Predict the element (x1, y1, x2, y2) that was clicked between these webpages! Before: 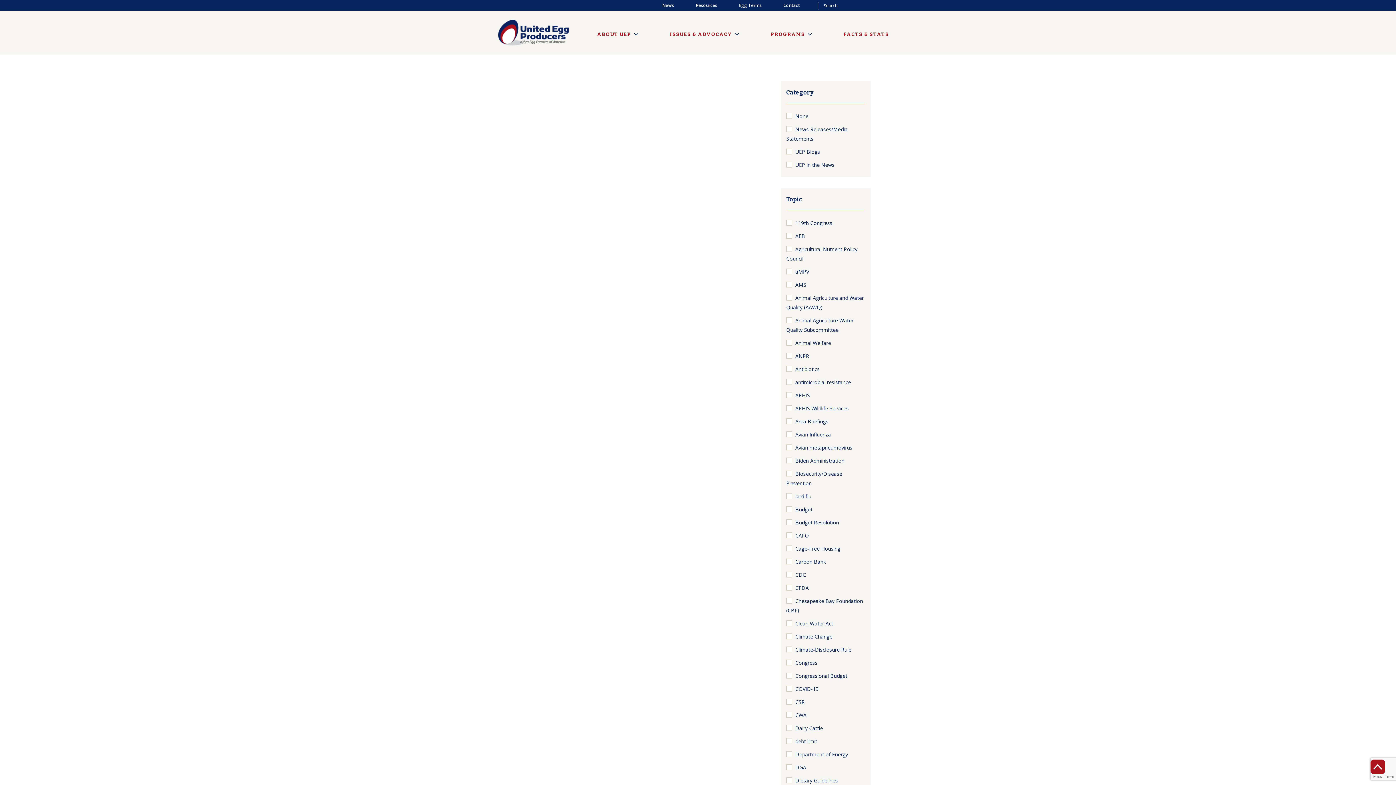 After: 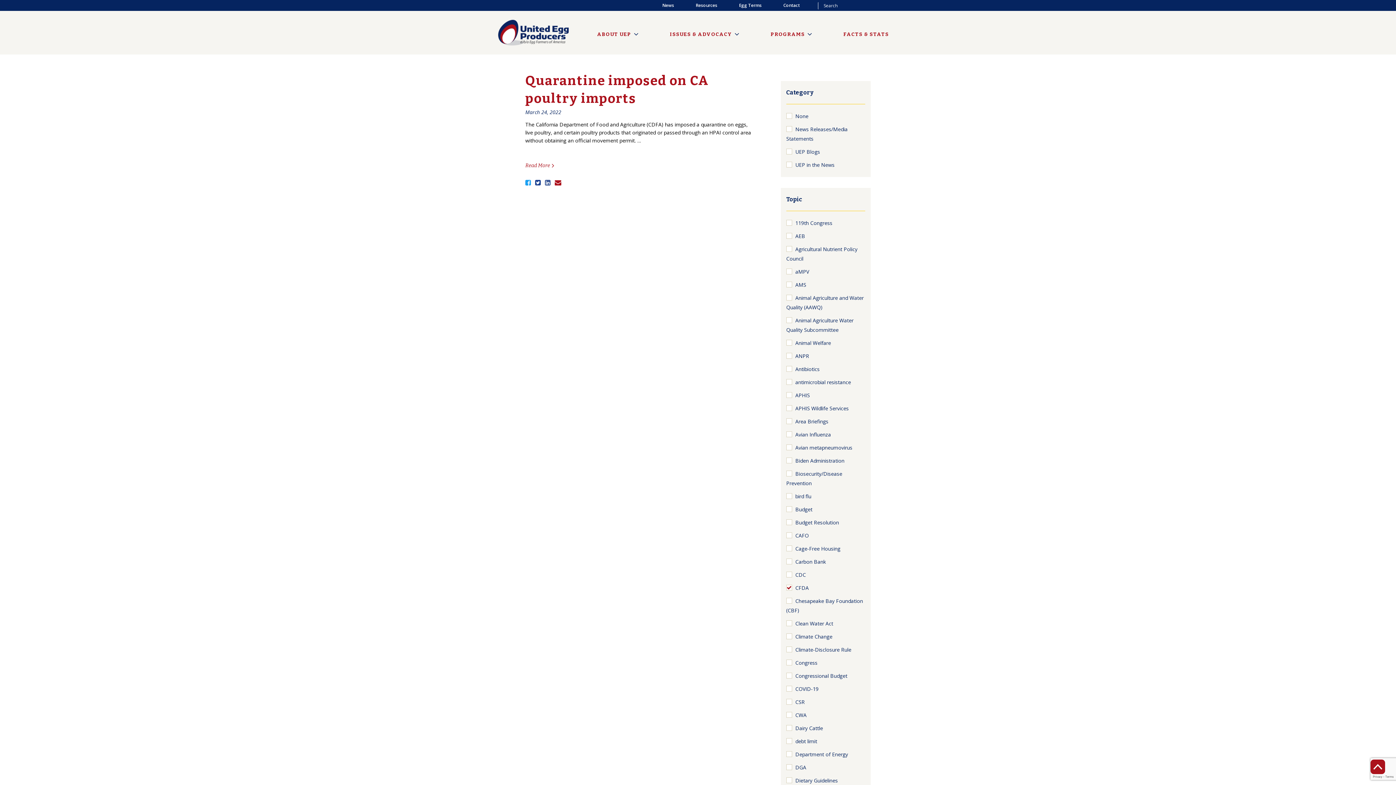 Action: label: CFDA bbox: (786, 584, 809, 591)